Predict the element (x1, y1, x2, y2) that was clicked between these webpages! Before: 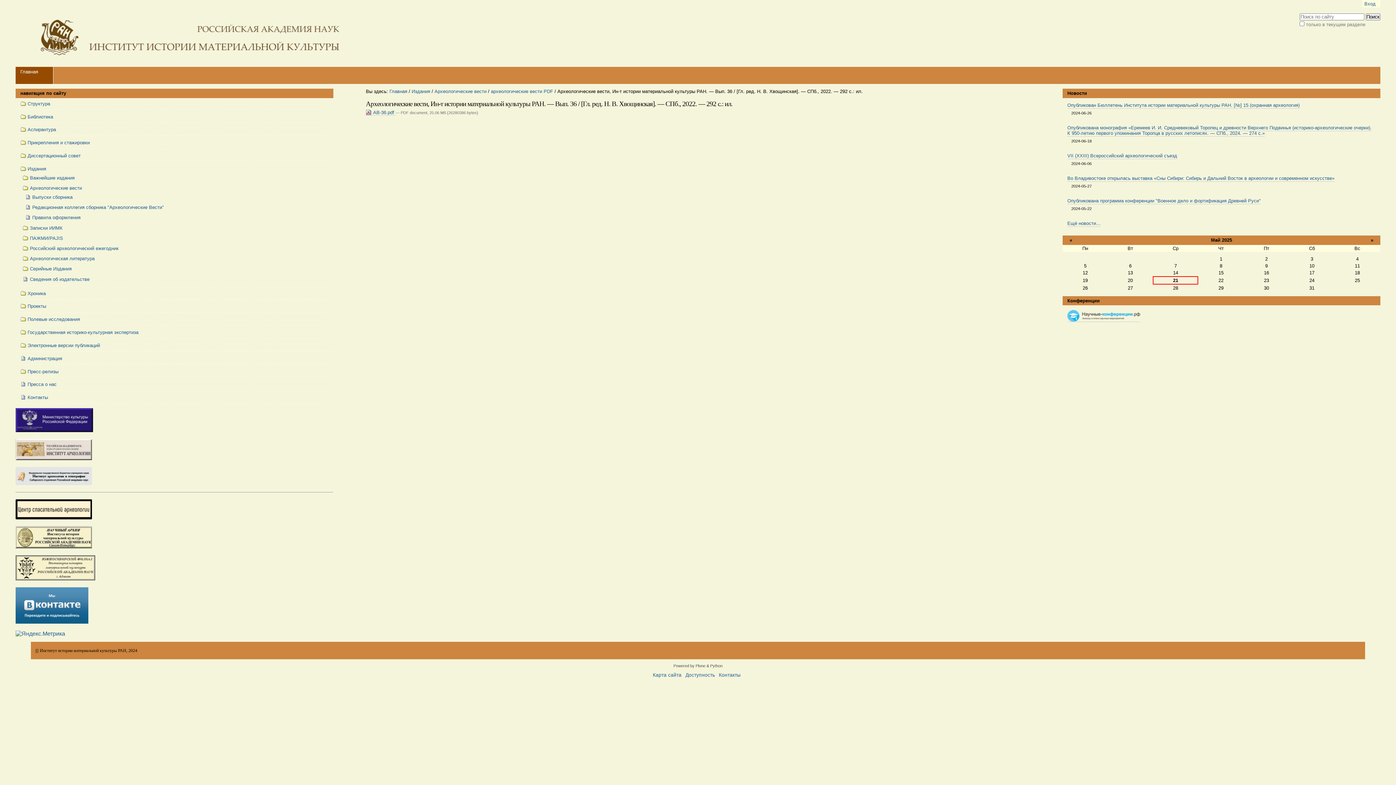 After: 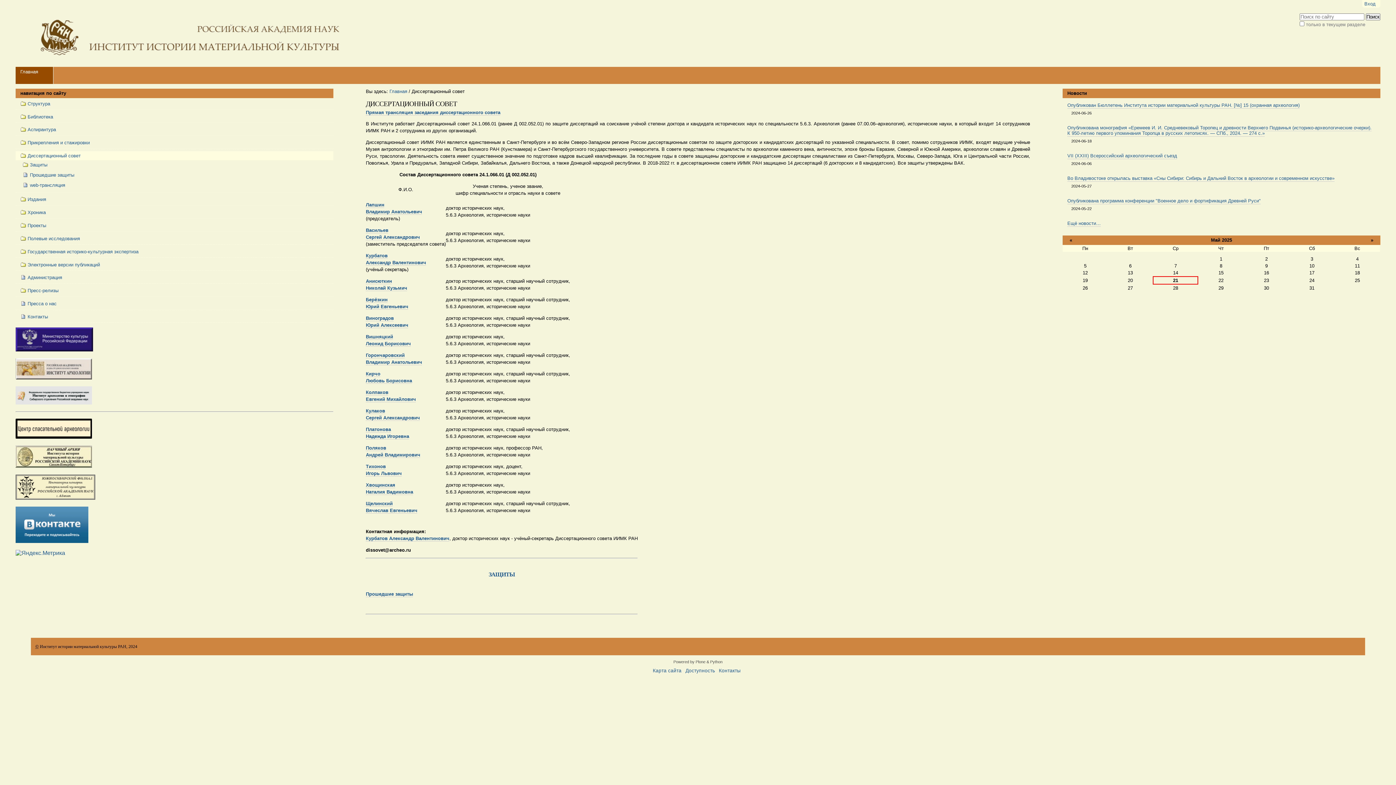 Action: label: Диссертационный совет bbox: (20, 151, 328, 160)